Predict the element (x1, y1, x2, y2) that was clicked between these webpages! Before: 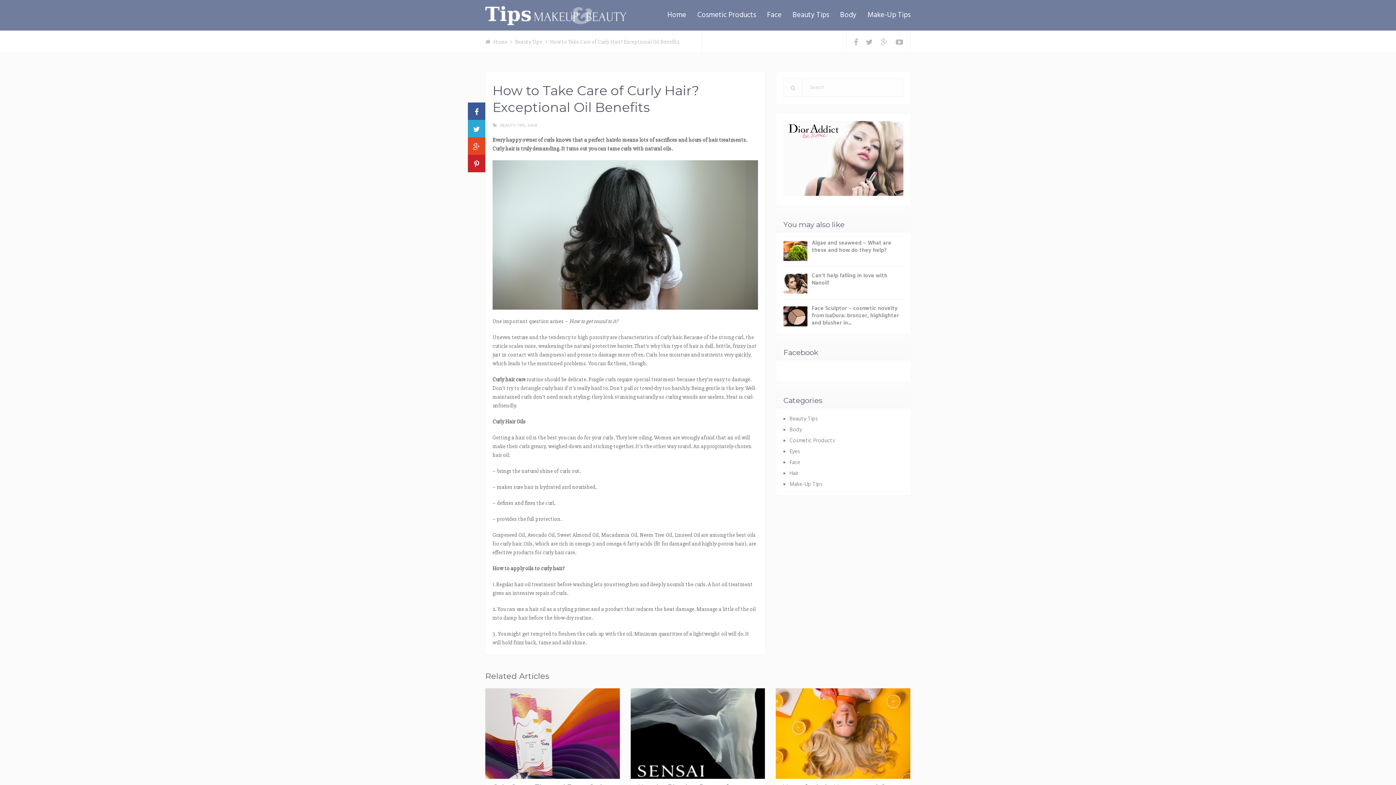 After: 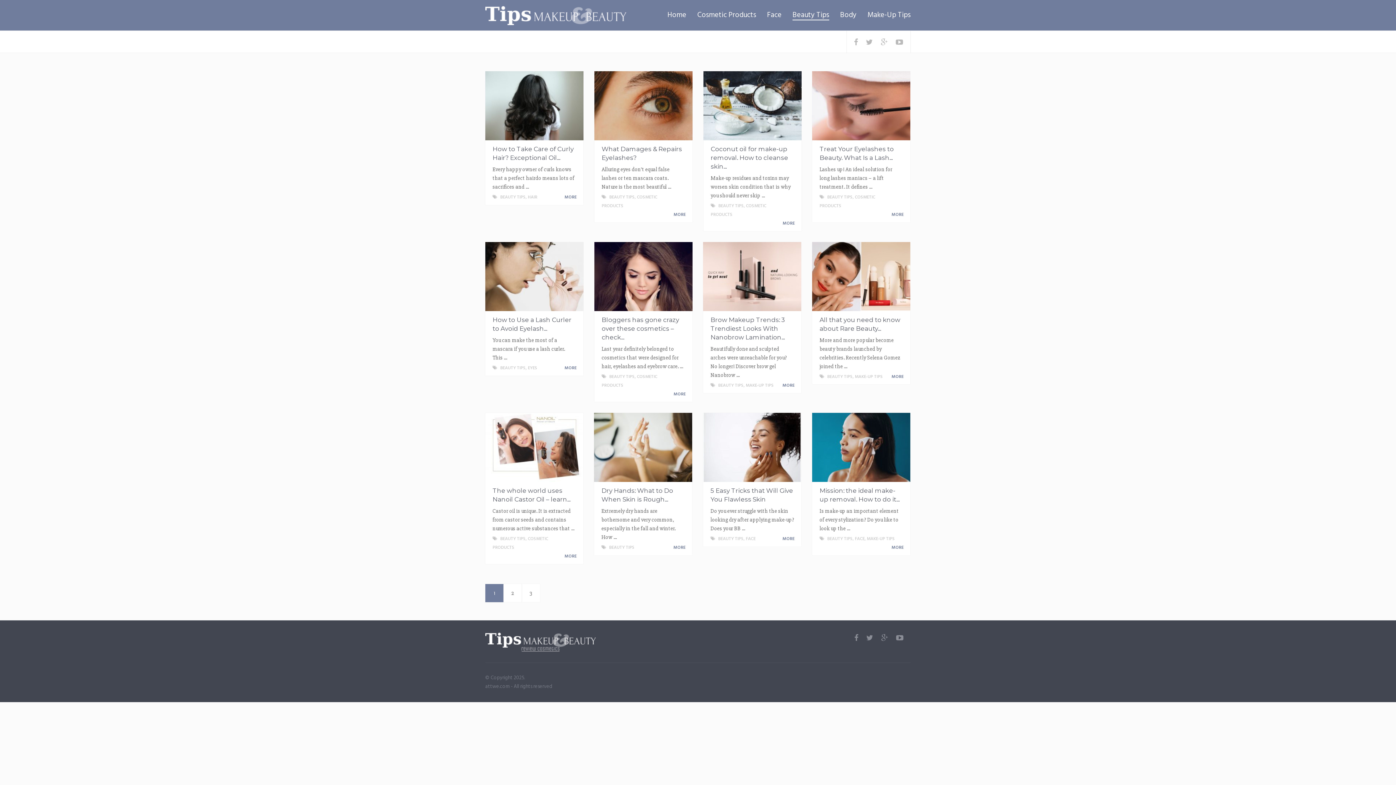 Action: label: Beauty Tips bbox: (789, 415, 818, 423)